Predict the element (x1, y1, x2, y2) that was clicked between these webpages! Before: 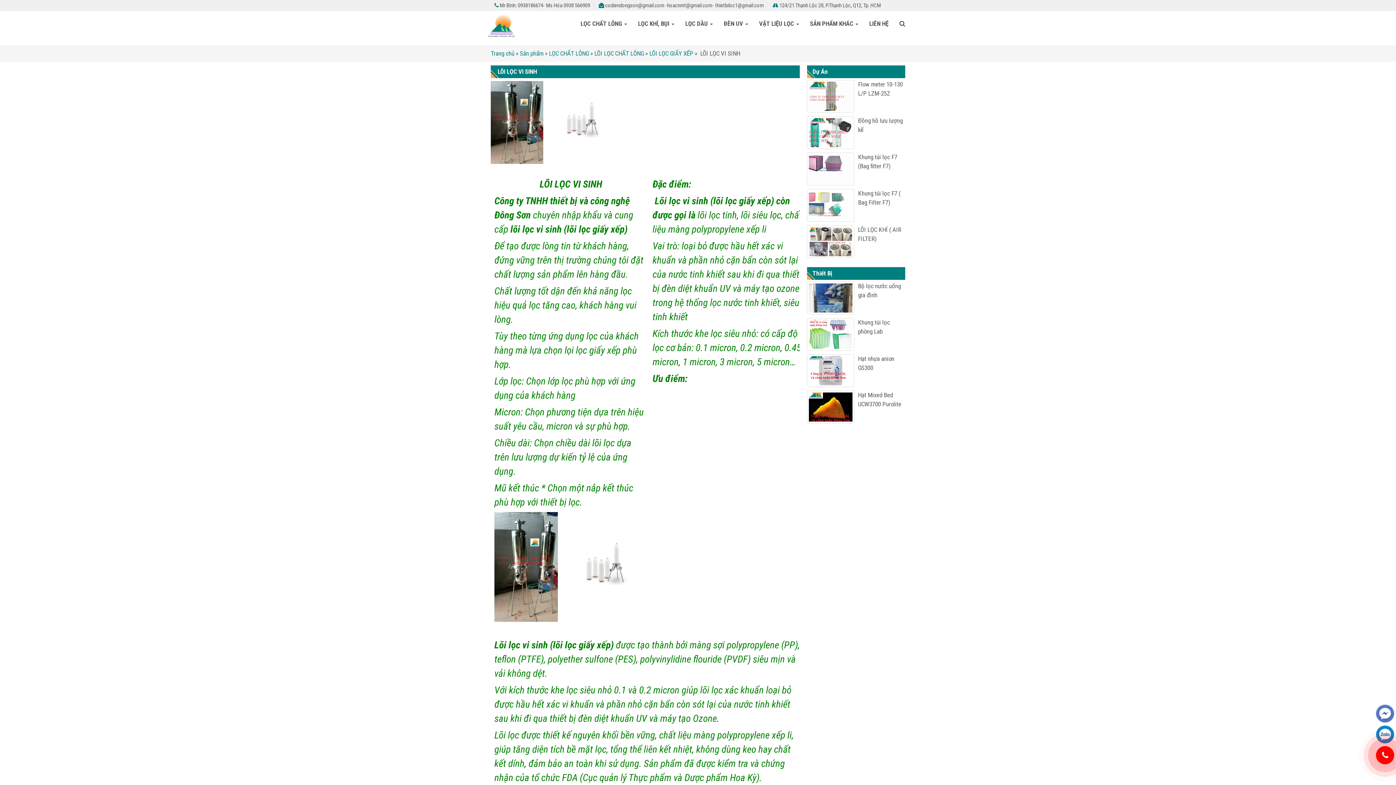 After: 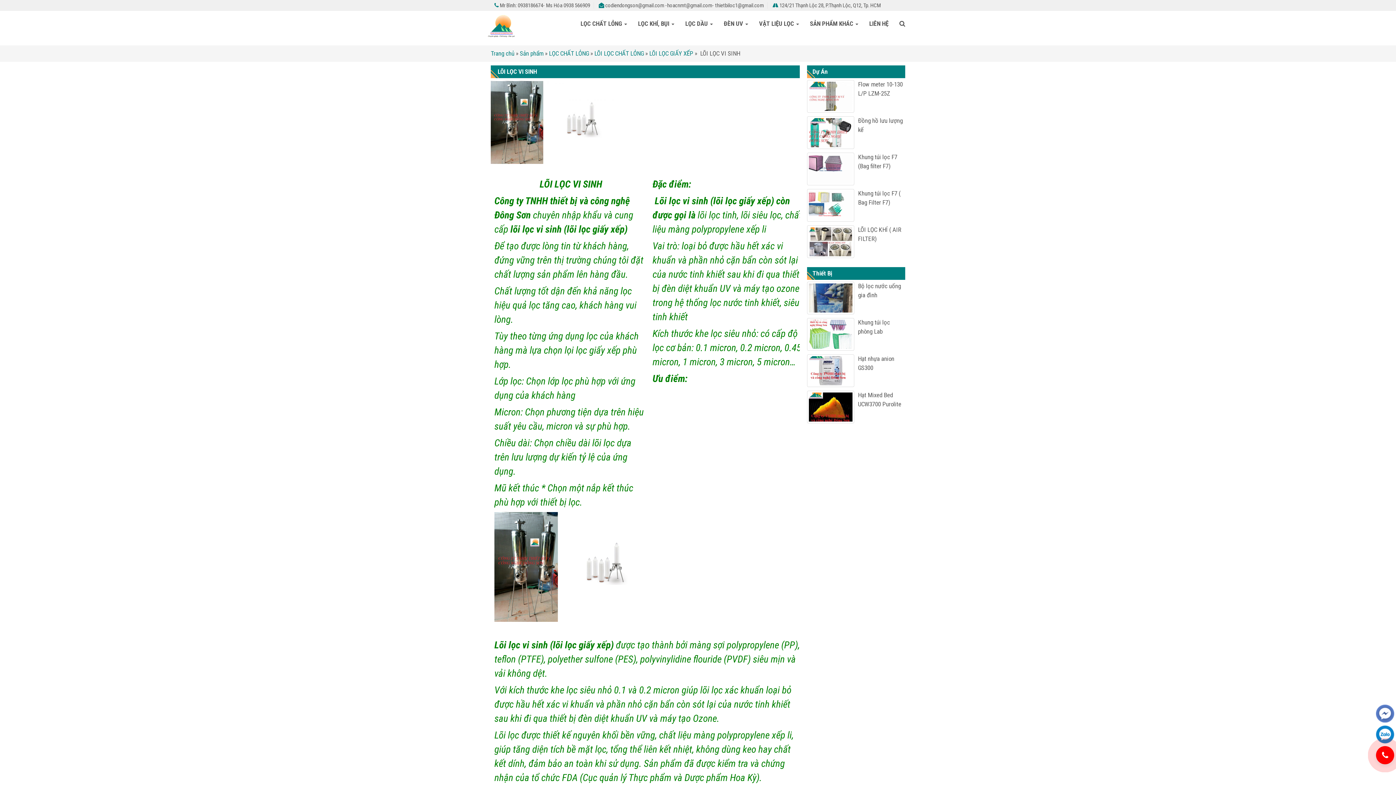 Action: bbox: (1376, 746, 1394, 764)